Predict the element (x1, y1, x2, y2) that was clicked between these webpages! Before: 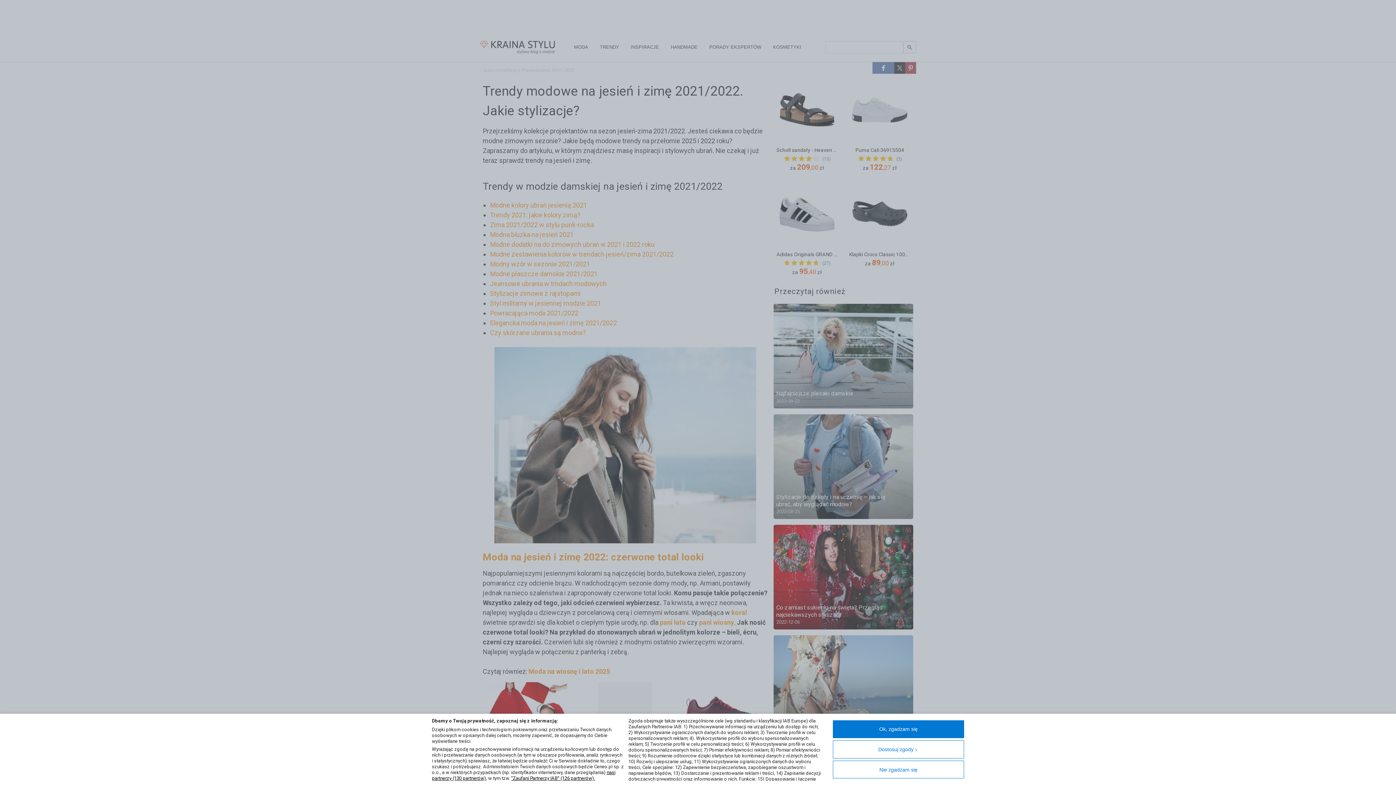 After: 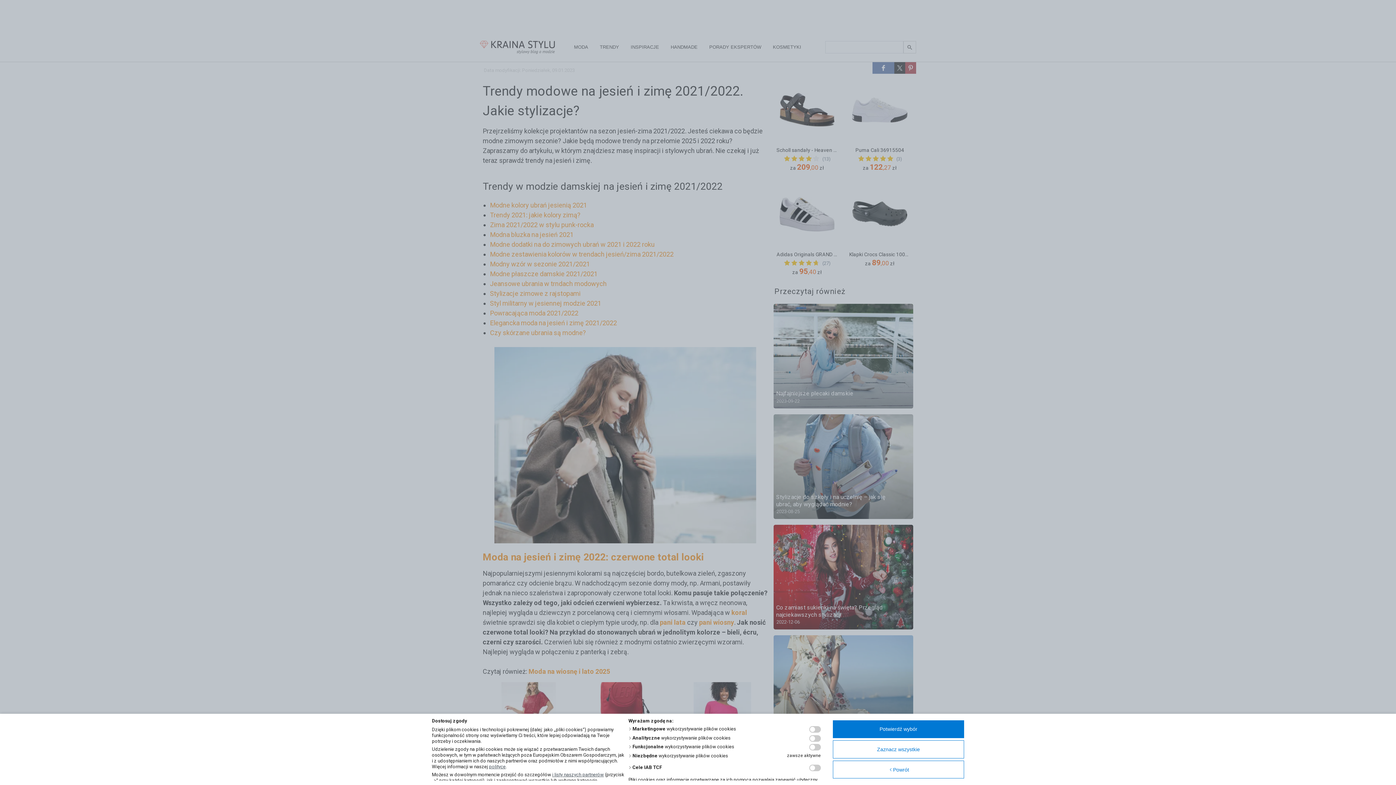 Action: bbox: (833, 740, 964, 758) label: Dostosuj zgody